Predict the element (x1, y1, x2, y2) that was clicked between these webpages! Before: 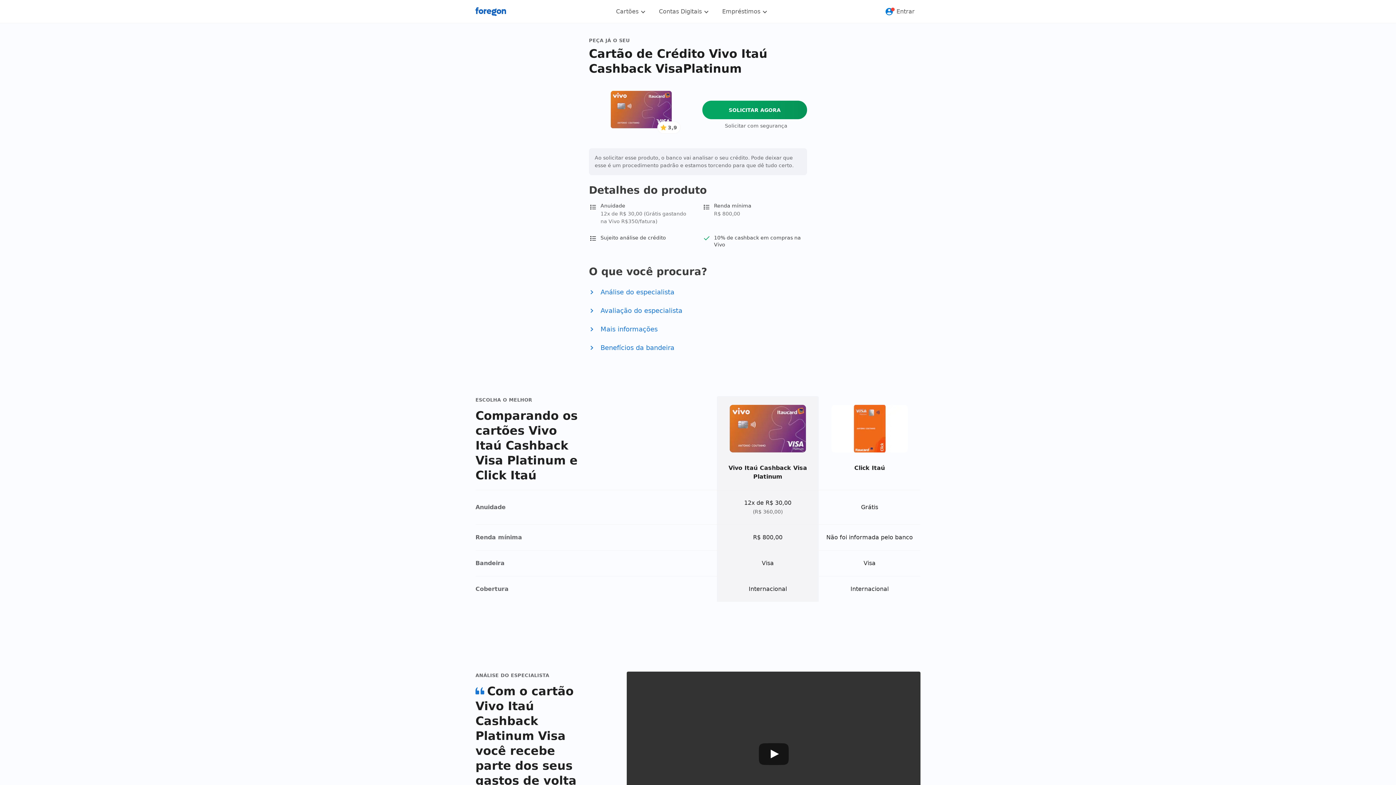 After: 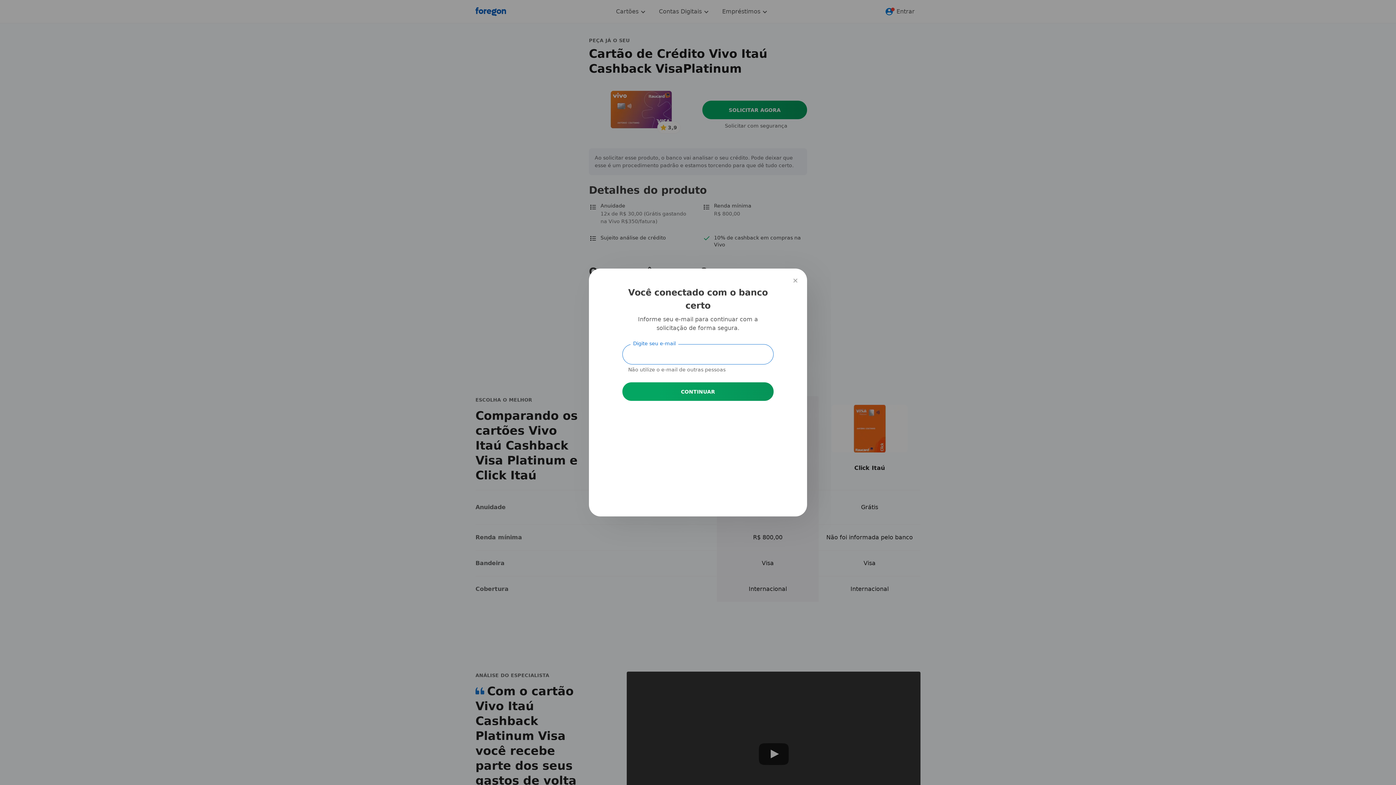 Action: label: Solicitar agora bbox: (702, 100, 807, 119)